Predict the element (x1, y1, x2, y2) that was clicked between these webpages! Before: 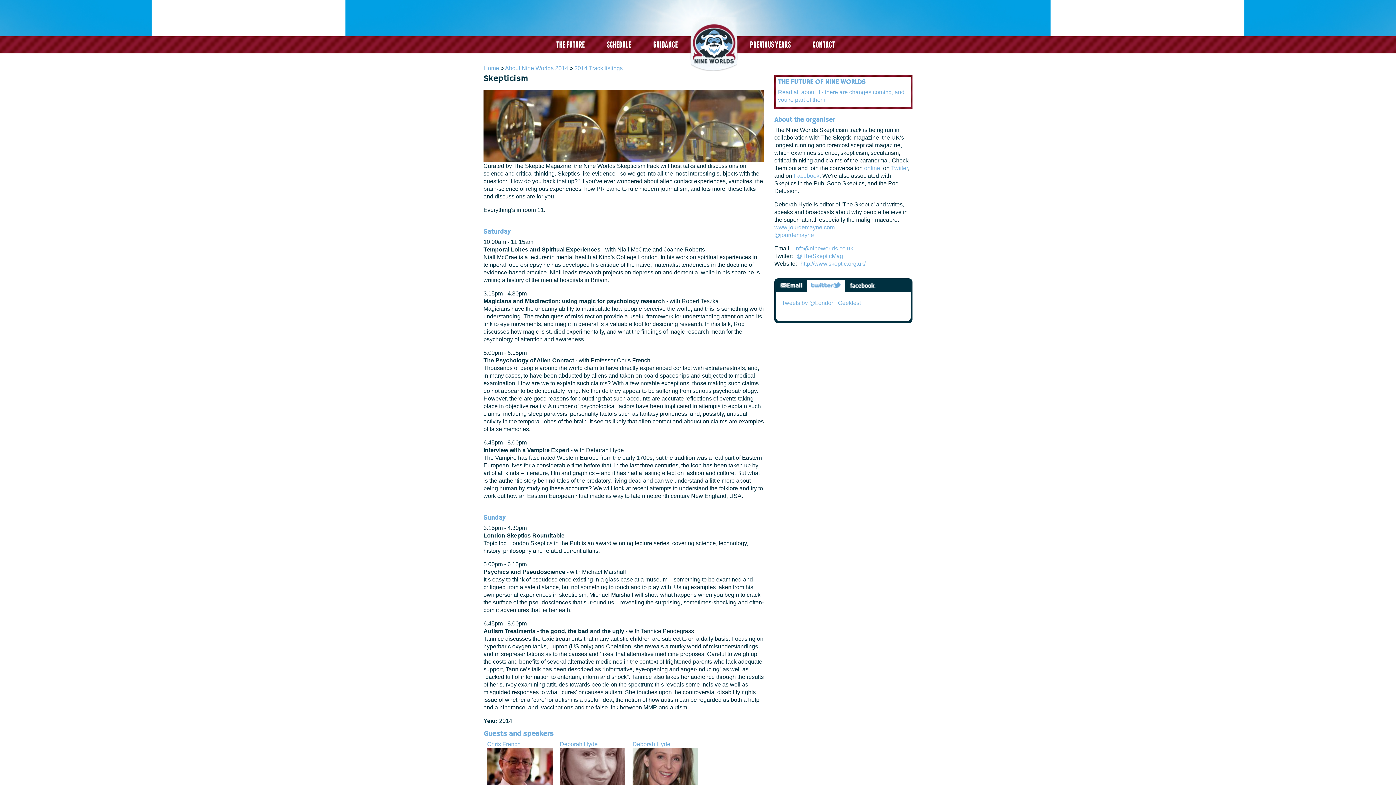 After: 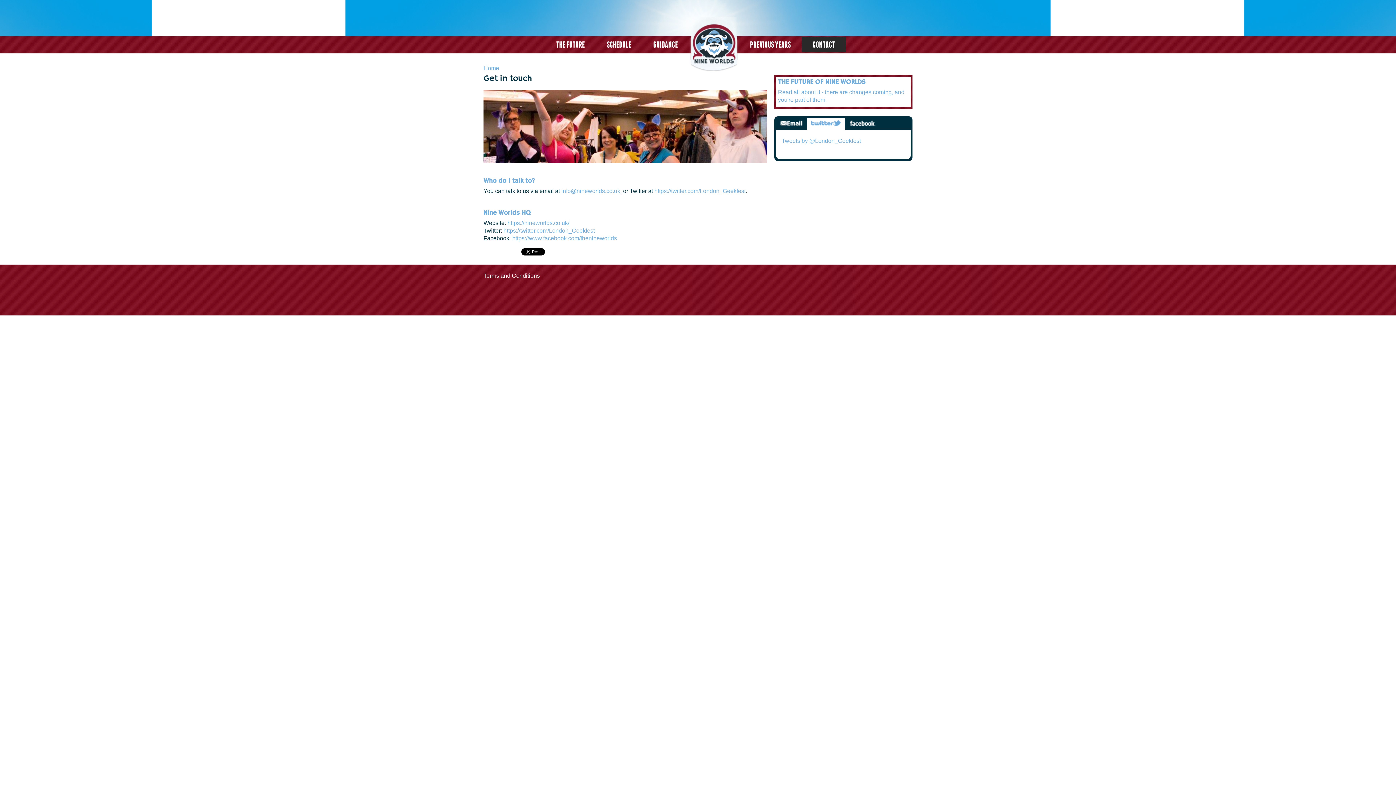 Action: label: CONTACT bbox: (801, 37, 846, 52)